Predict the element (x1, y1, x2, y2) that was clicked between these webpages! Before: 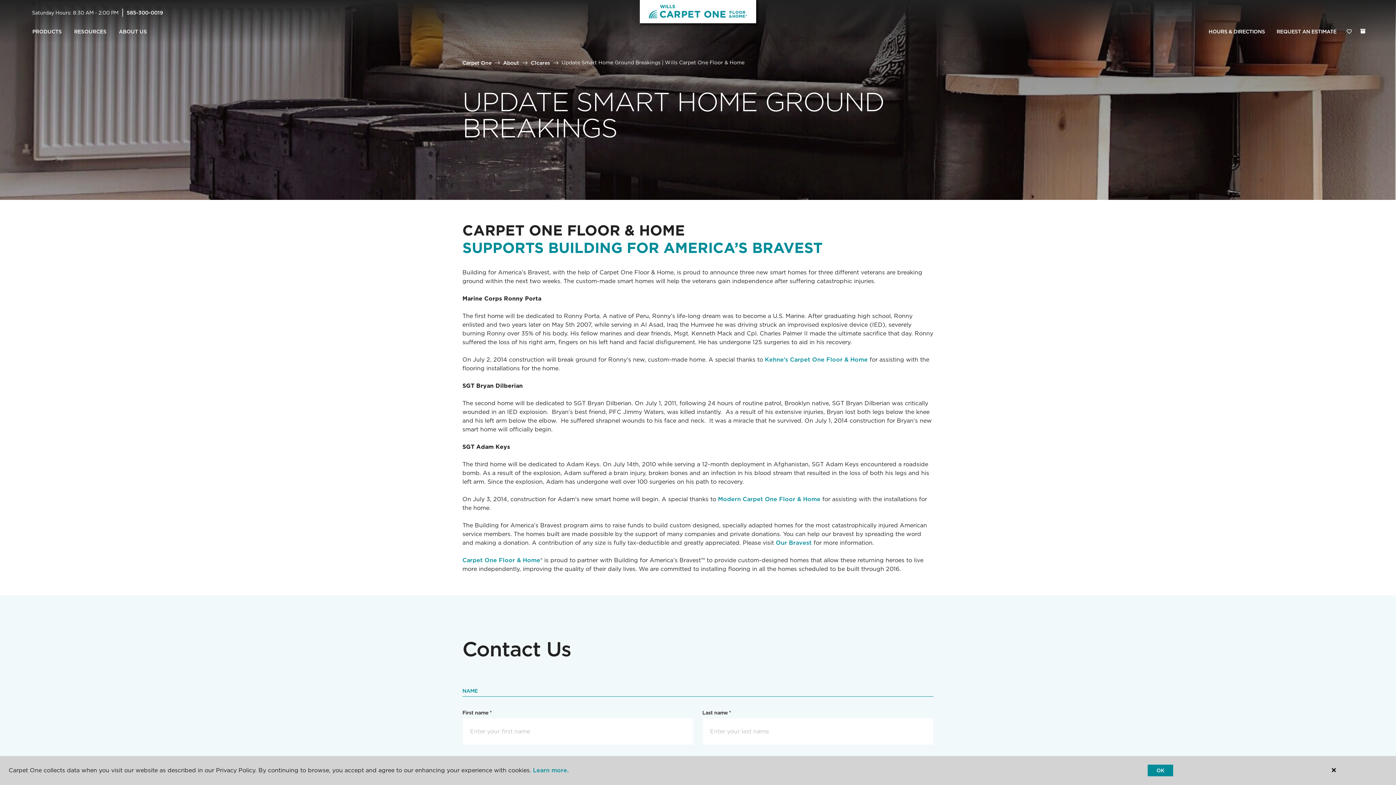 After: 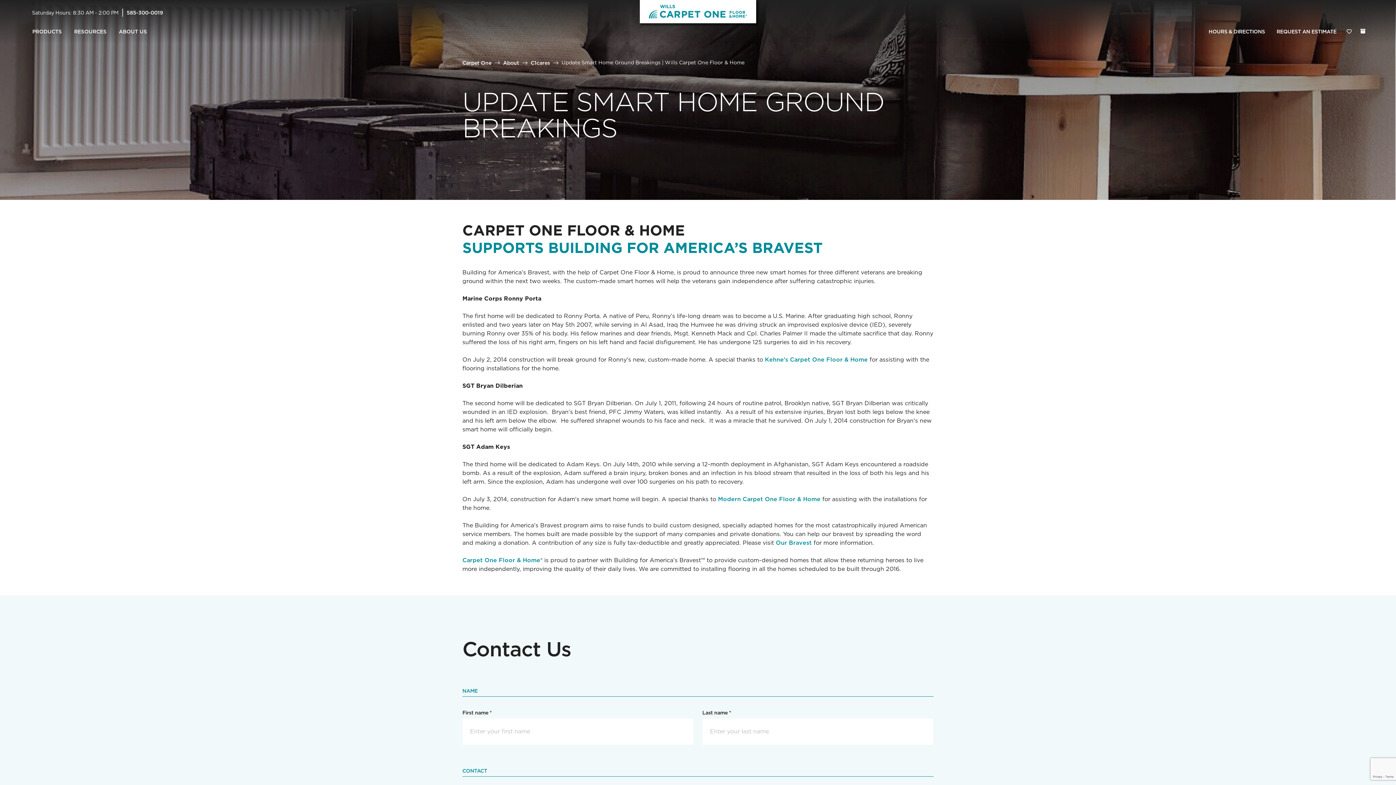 Action: bbox: (1148, 765, 1173, 776) label: OK